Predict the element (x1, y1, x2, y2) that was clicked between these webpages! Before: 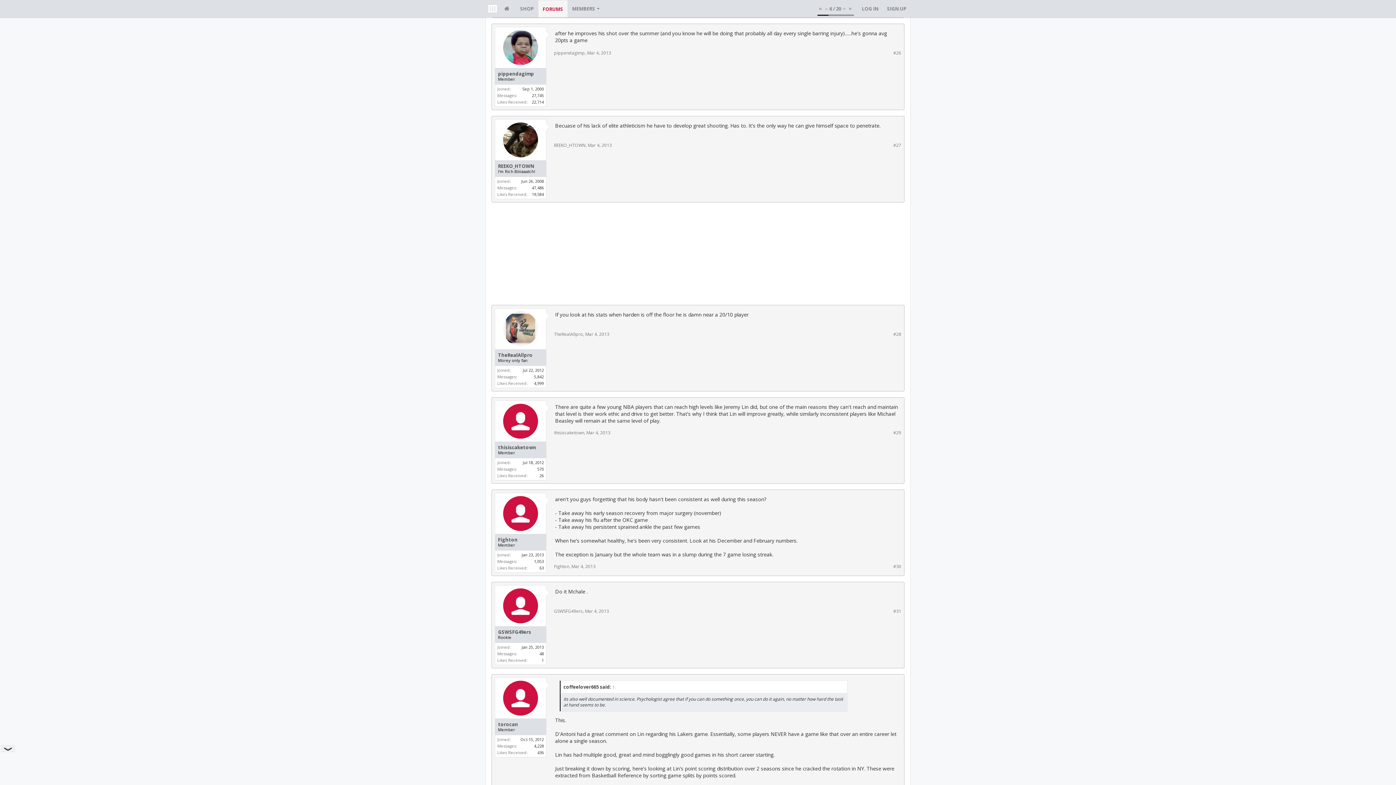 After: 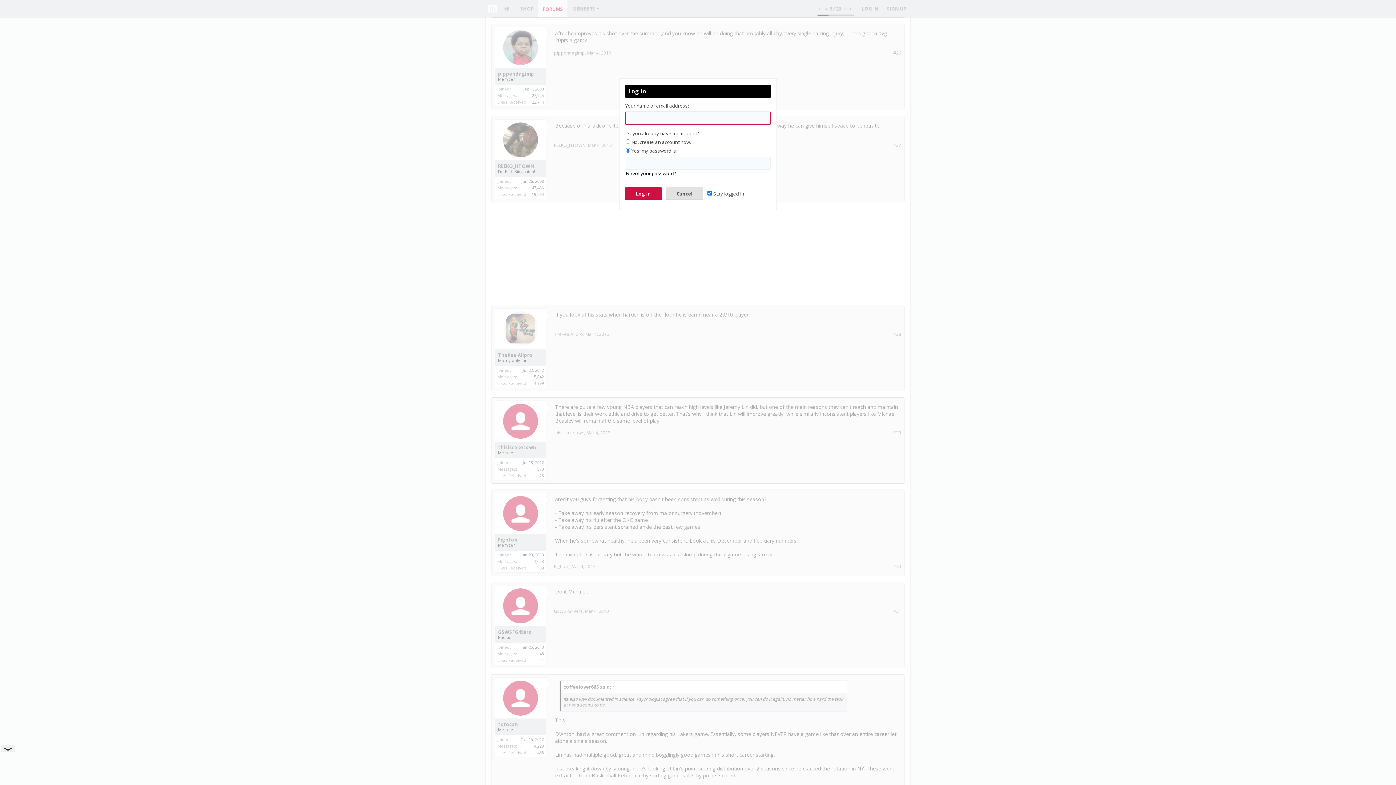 Action: label: LOG IN bbox: (857, 0, 882, 17)